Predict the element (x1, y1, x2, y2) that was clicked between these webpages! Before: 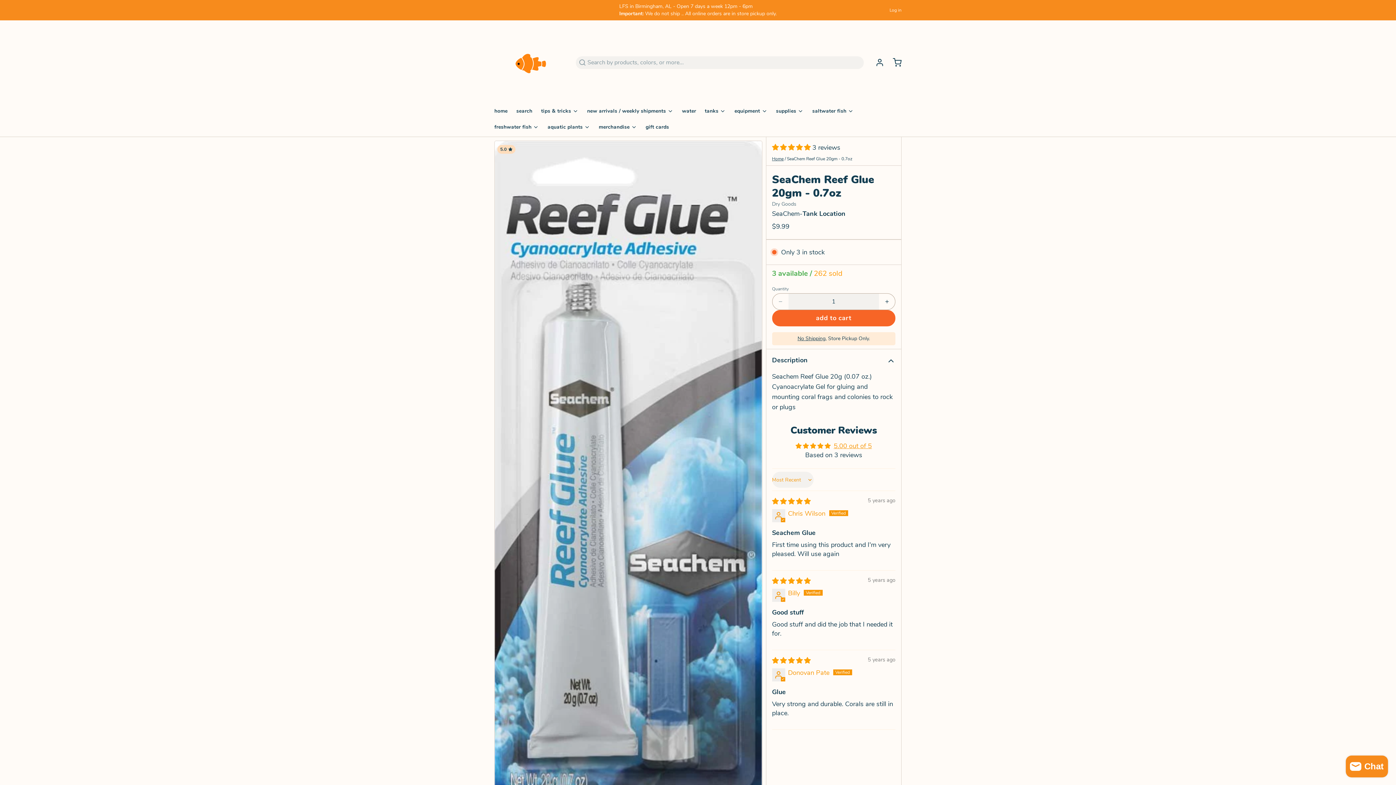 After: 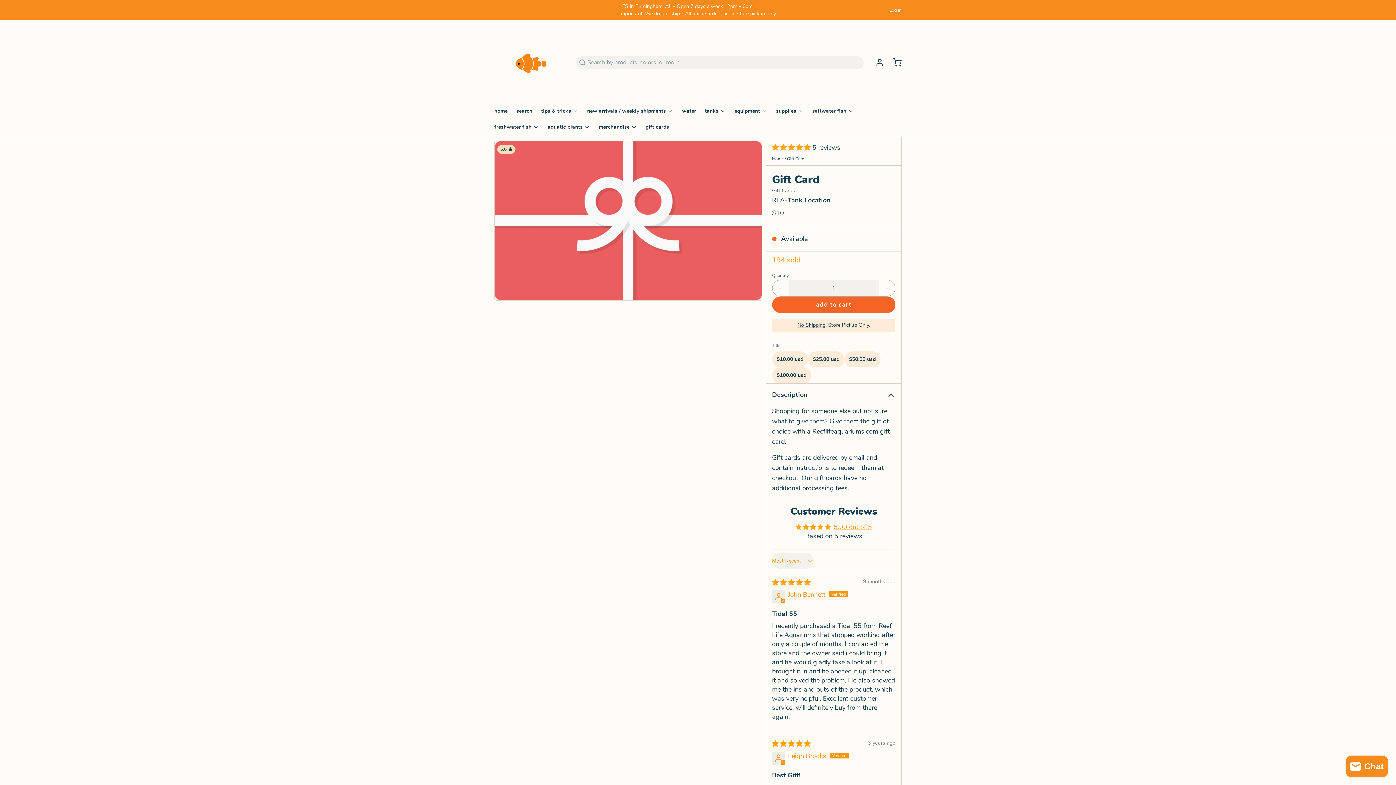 Action: label: gift cards bbox: (645, 120, 675, 136)